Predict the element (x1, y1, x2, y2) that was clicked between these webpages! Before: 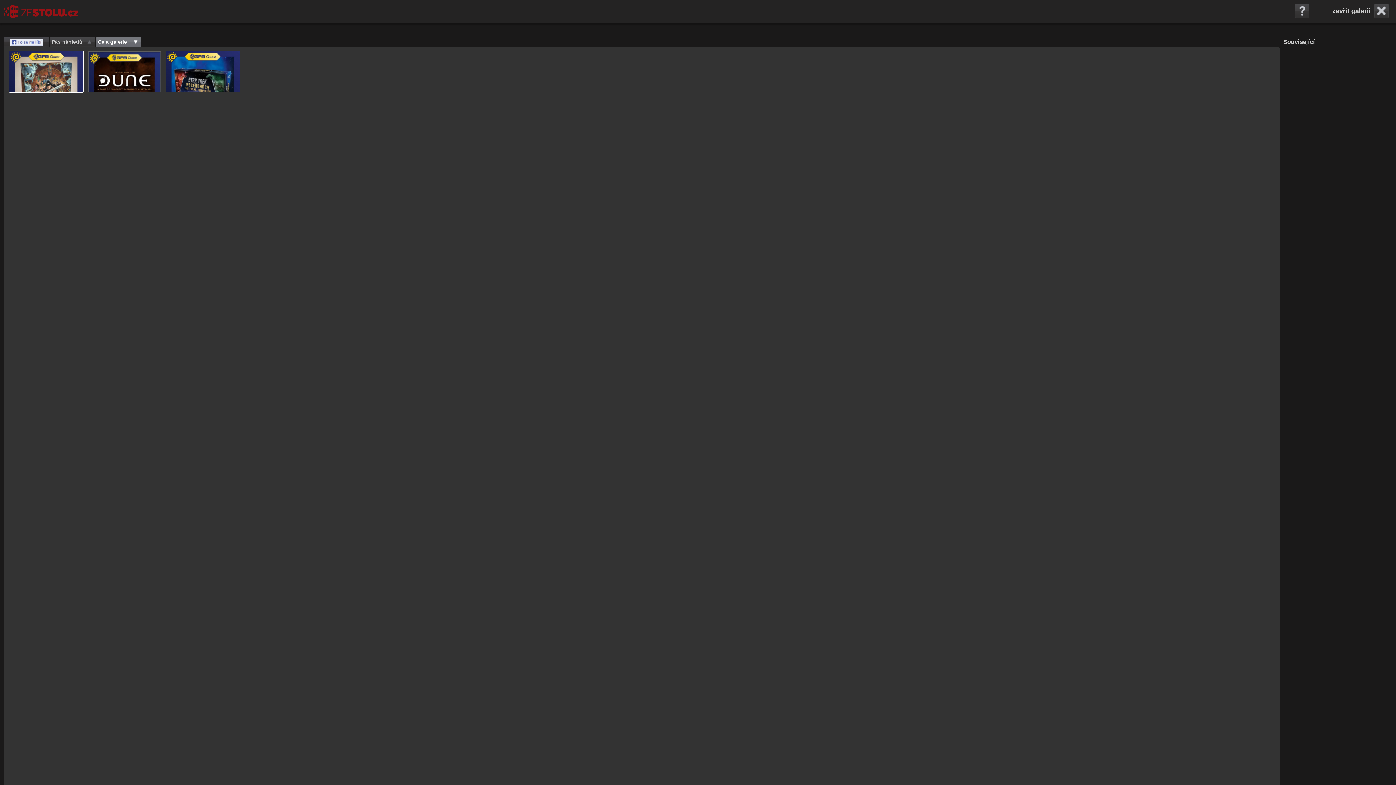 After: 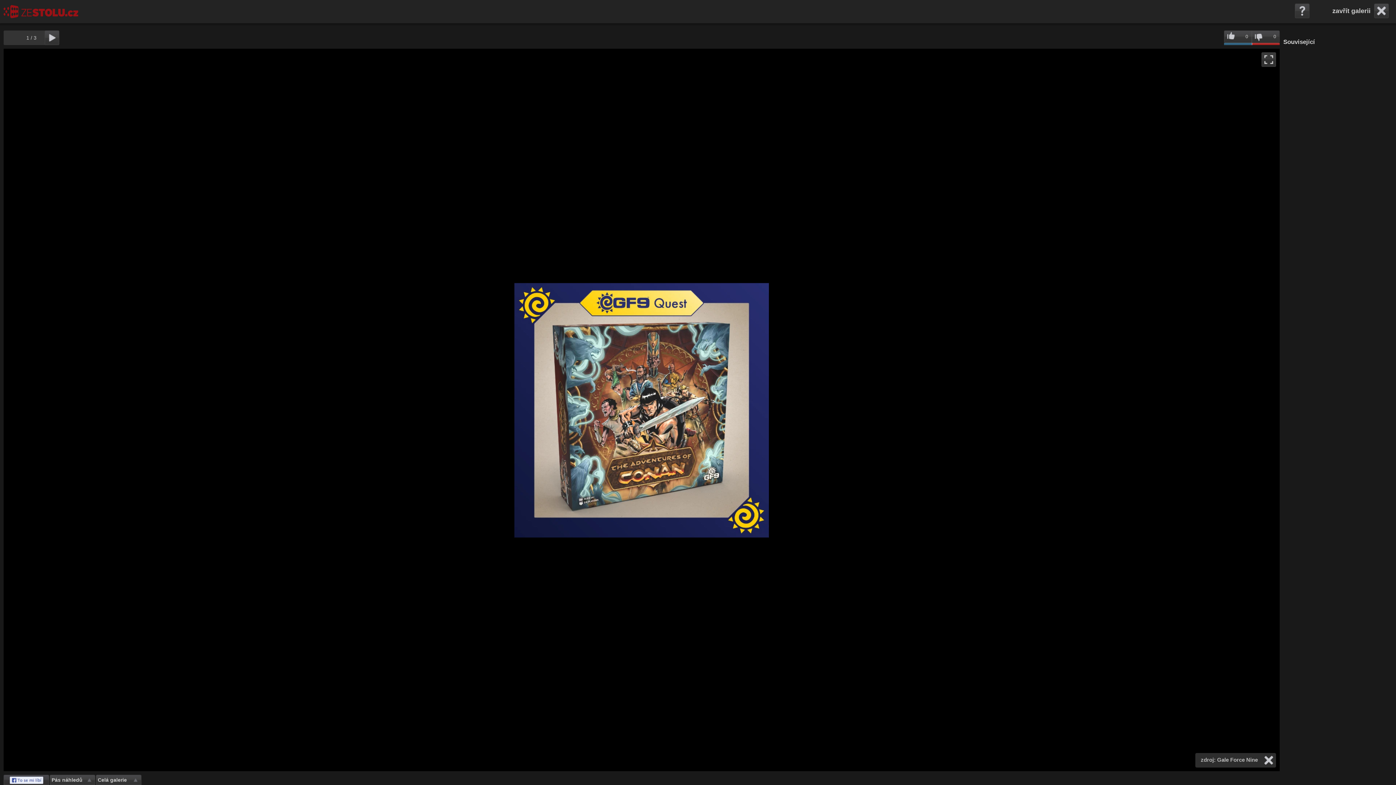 Action: bbox: (9, 50, 83, 92)